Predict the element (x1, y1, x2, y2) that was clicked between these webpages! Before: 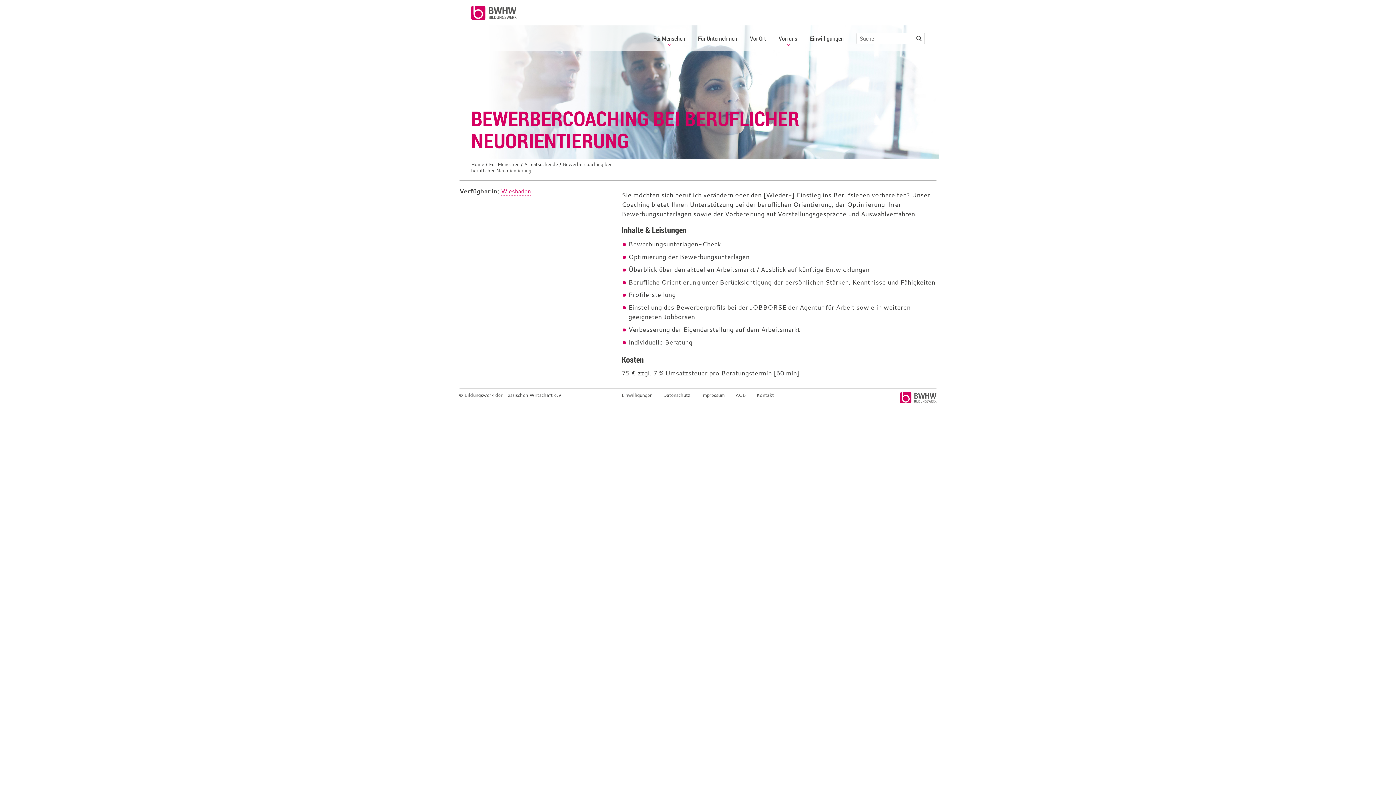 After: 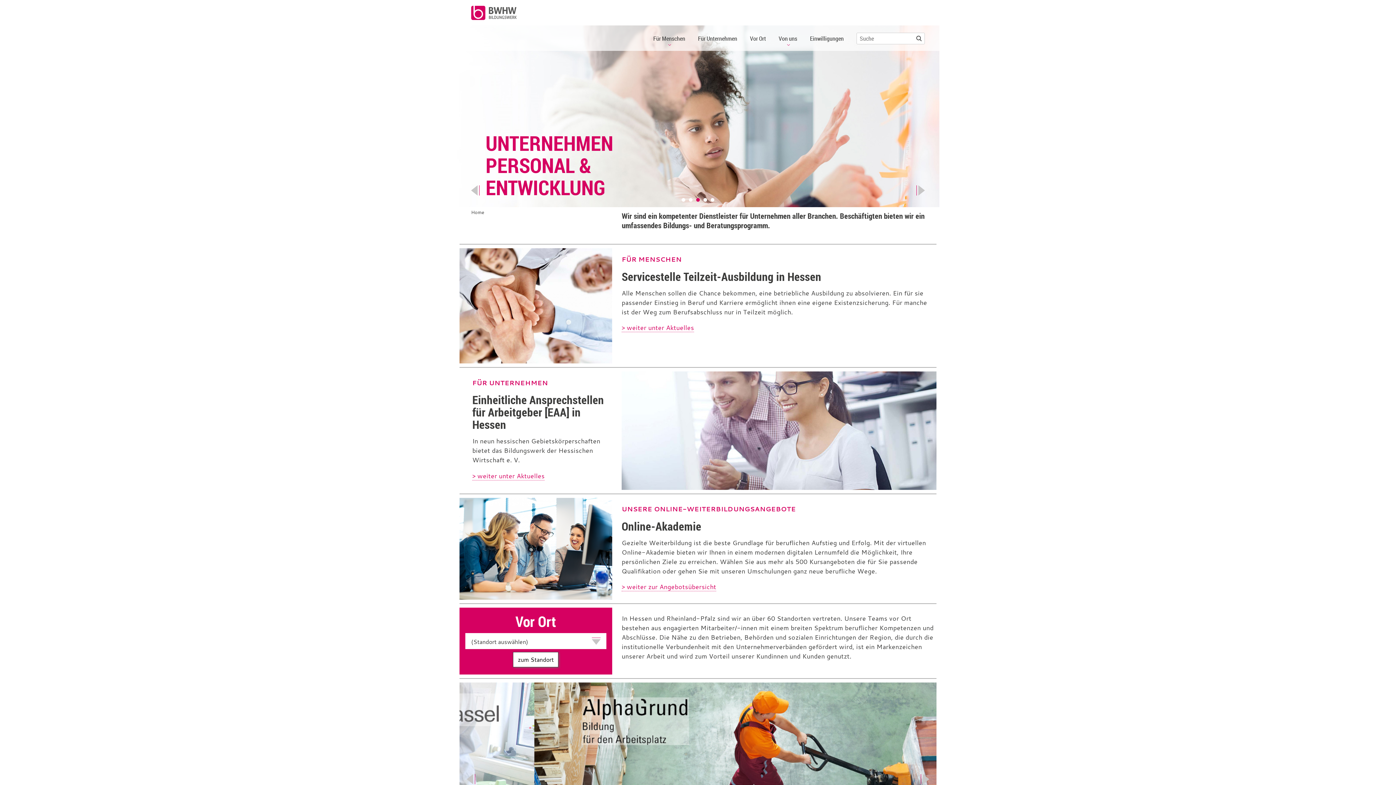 Action: label: Home bbox: (471, 161, 484, 167)